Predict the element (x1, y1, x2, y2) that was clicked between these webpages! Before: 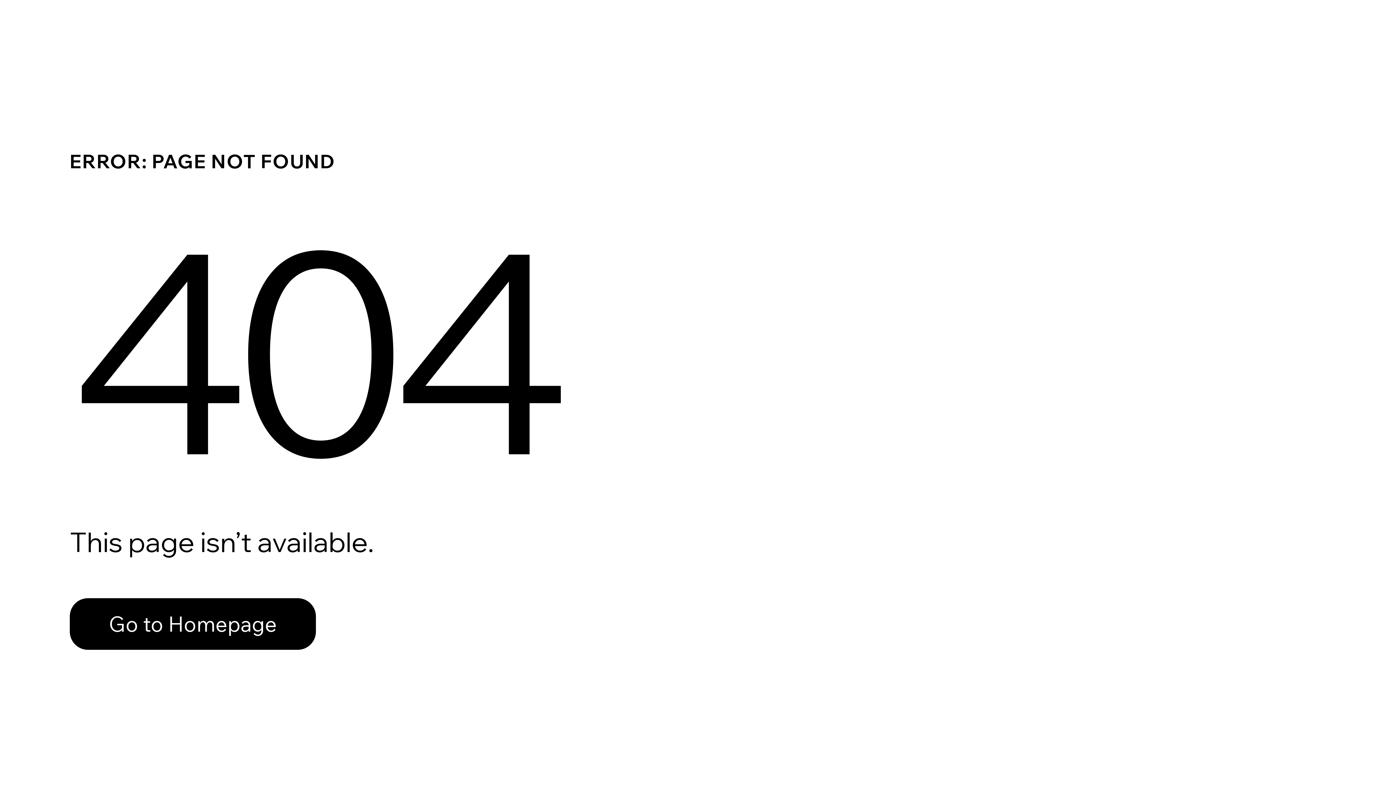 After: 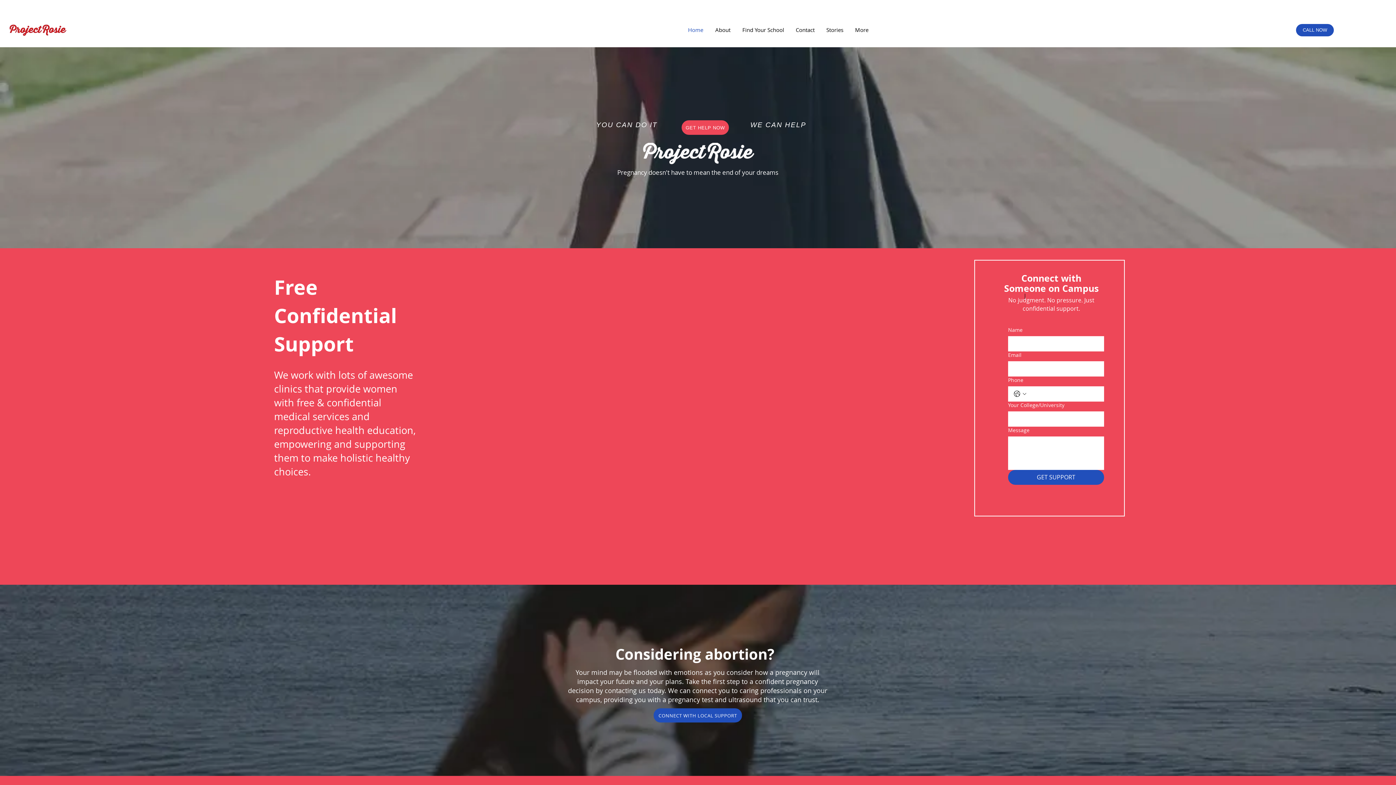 Action: label: Go to Homepage bbox: (69, 598, 316, 650)